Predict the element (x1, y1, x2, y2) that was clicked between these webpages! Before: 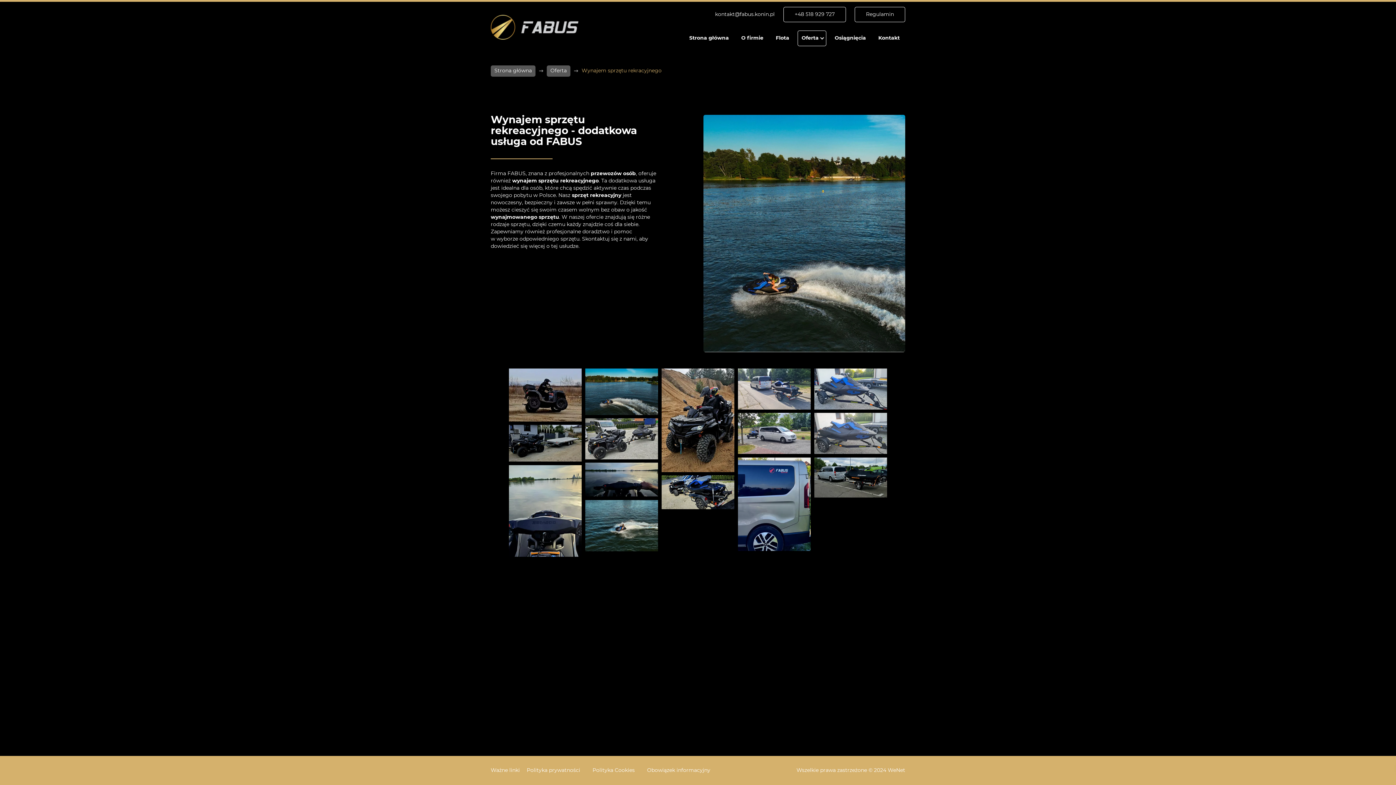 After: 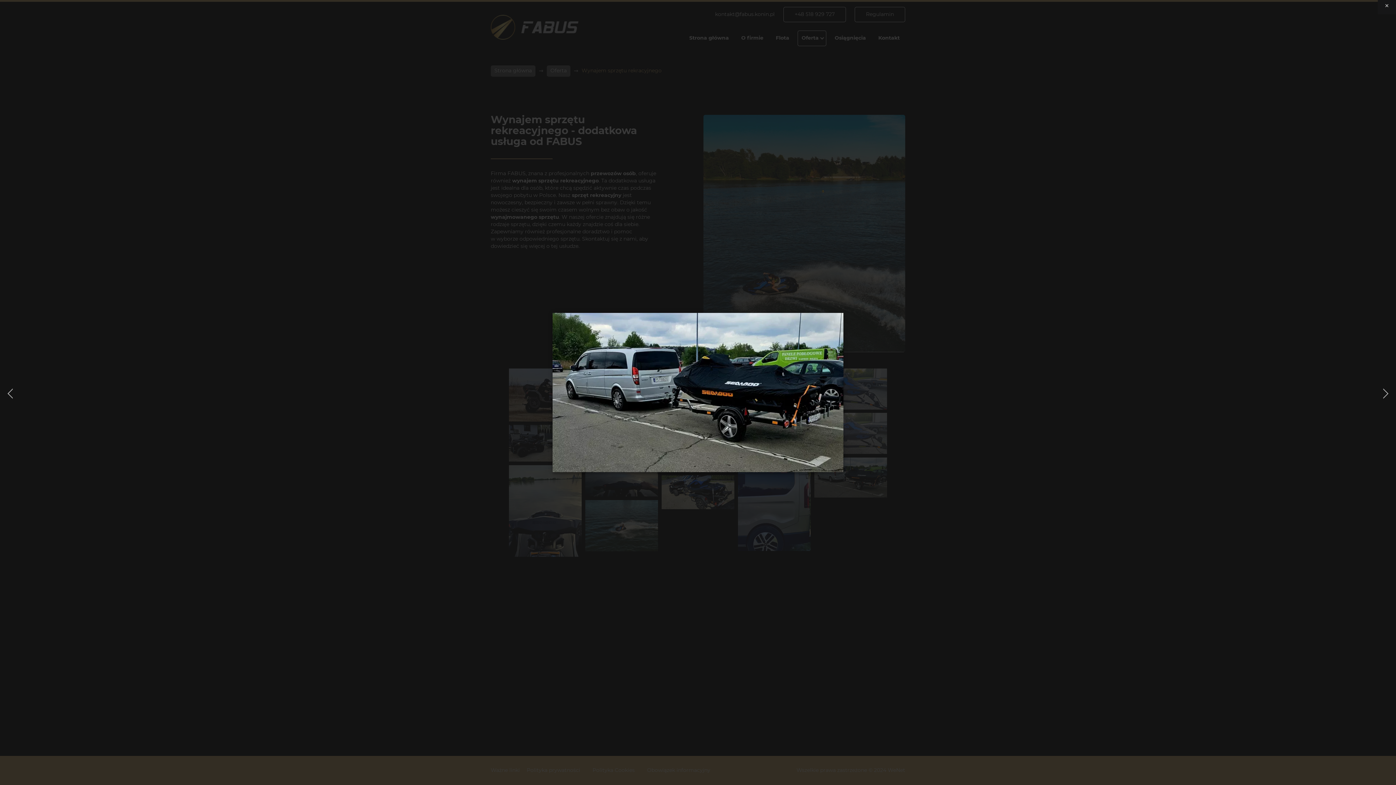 Action: bbox: (814, 457, 887, 497)